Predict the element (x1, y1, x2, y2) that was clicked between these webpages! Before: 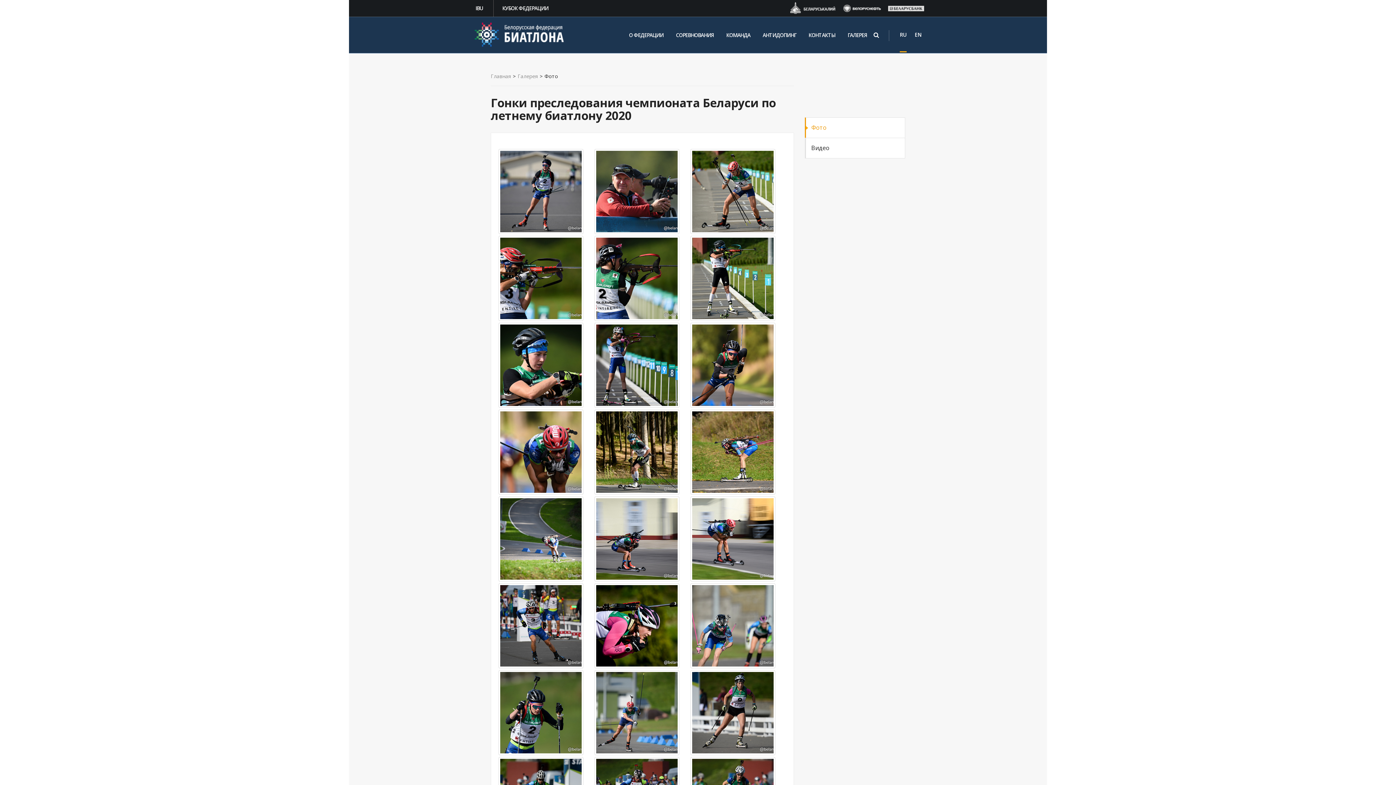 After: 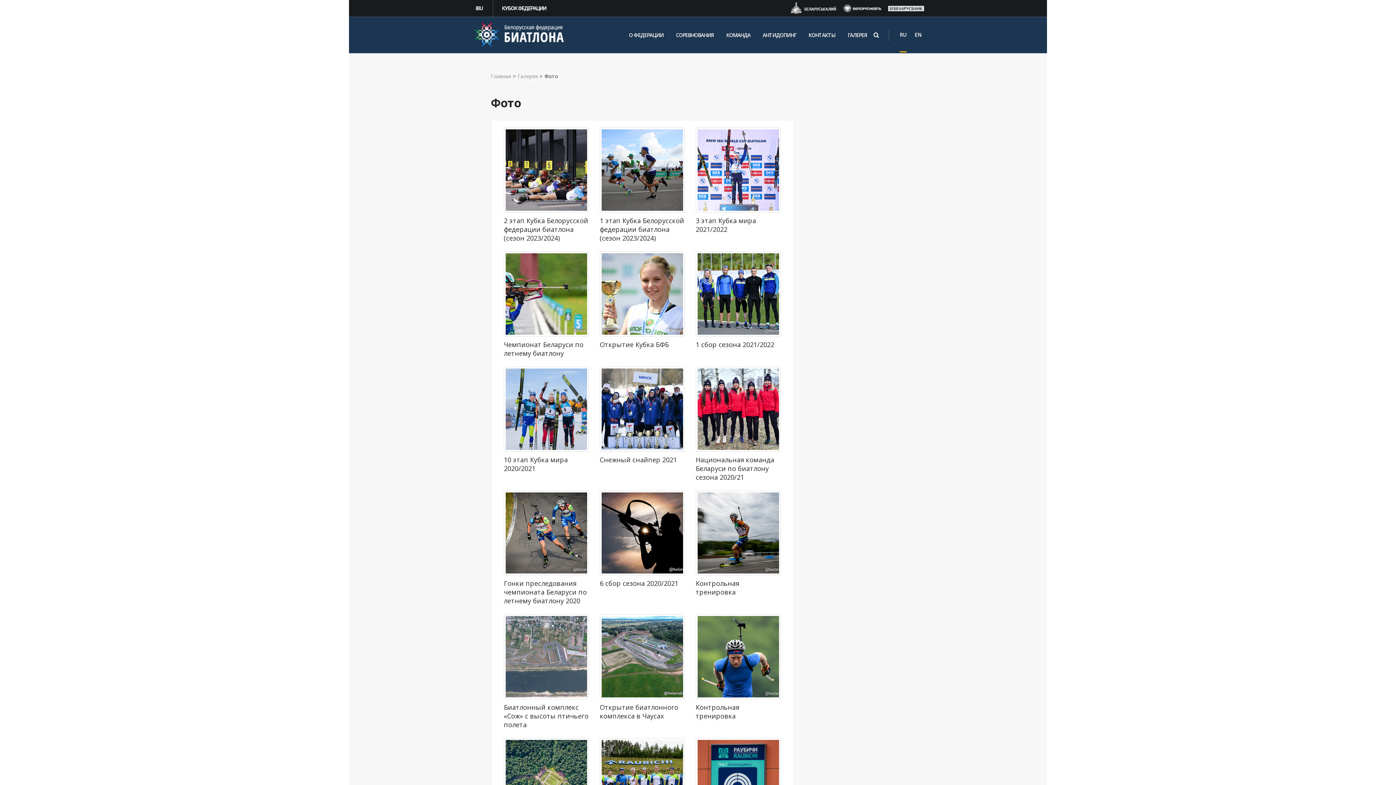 Action: bbox: (517, 72, 538, 79) label: Галерея